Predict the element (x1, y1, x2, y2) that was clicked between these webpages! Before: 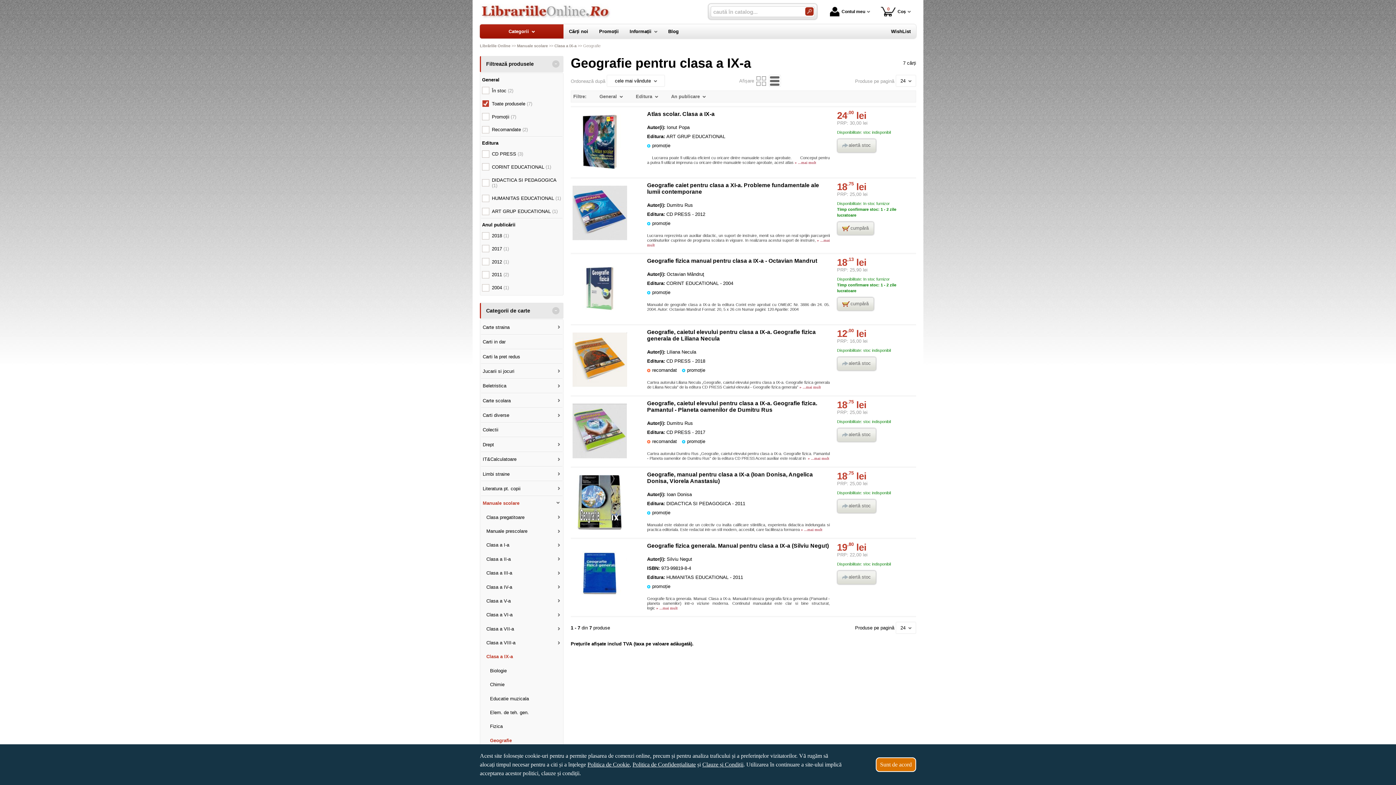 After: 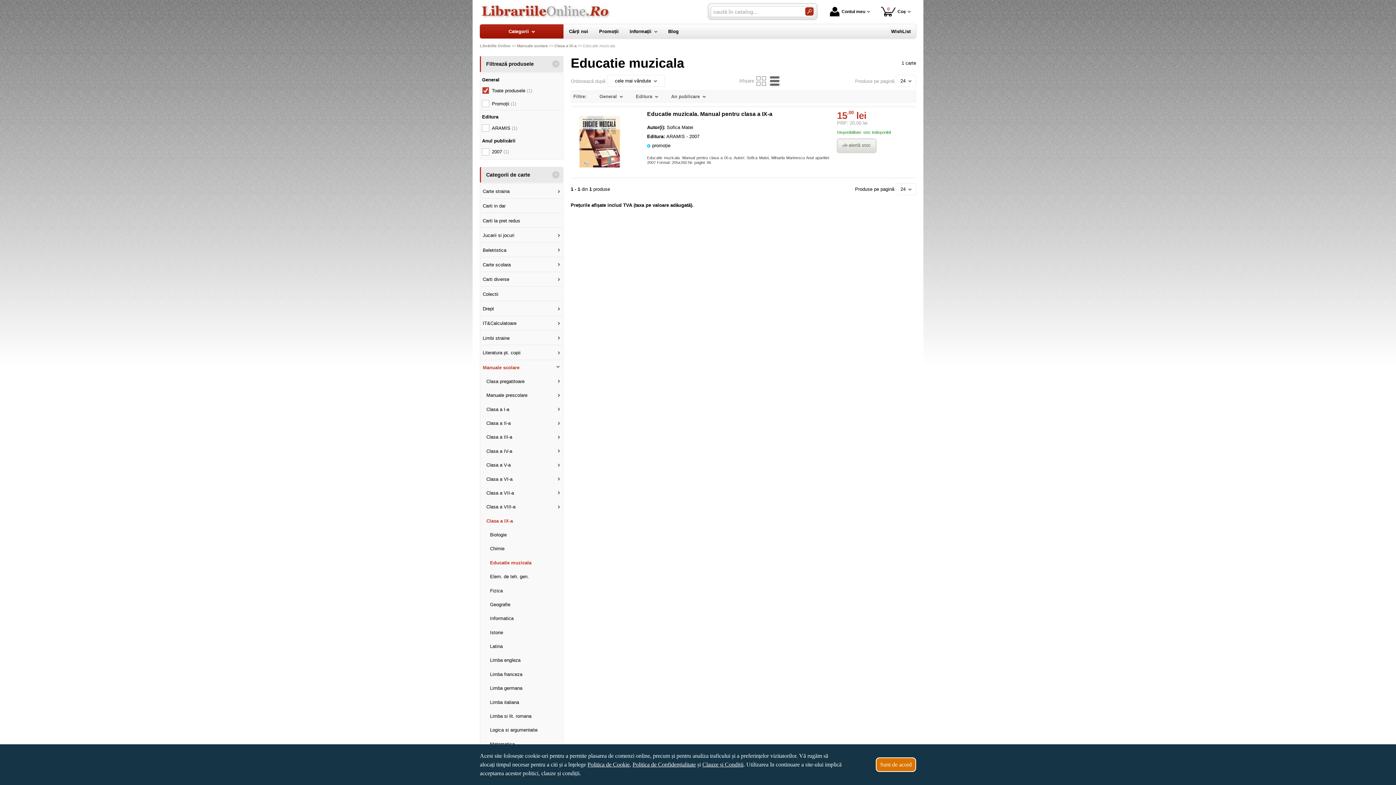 Action: label: Educatie muzicala bbox: (488, 691, 562, 705)